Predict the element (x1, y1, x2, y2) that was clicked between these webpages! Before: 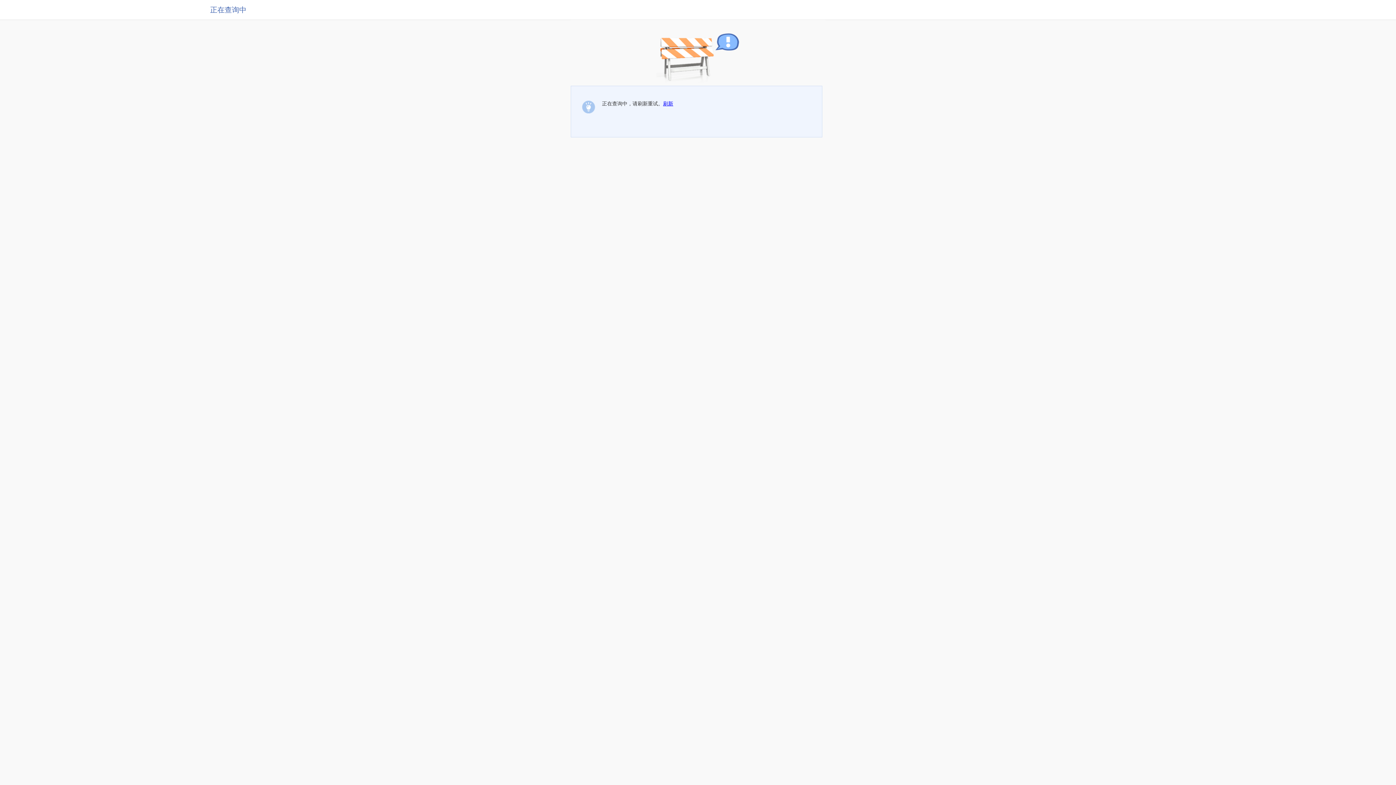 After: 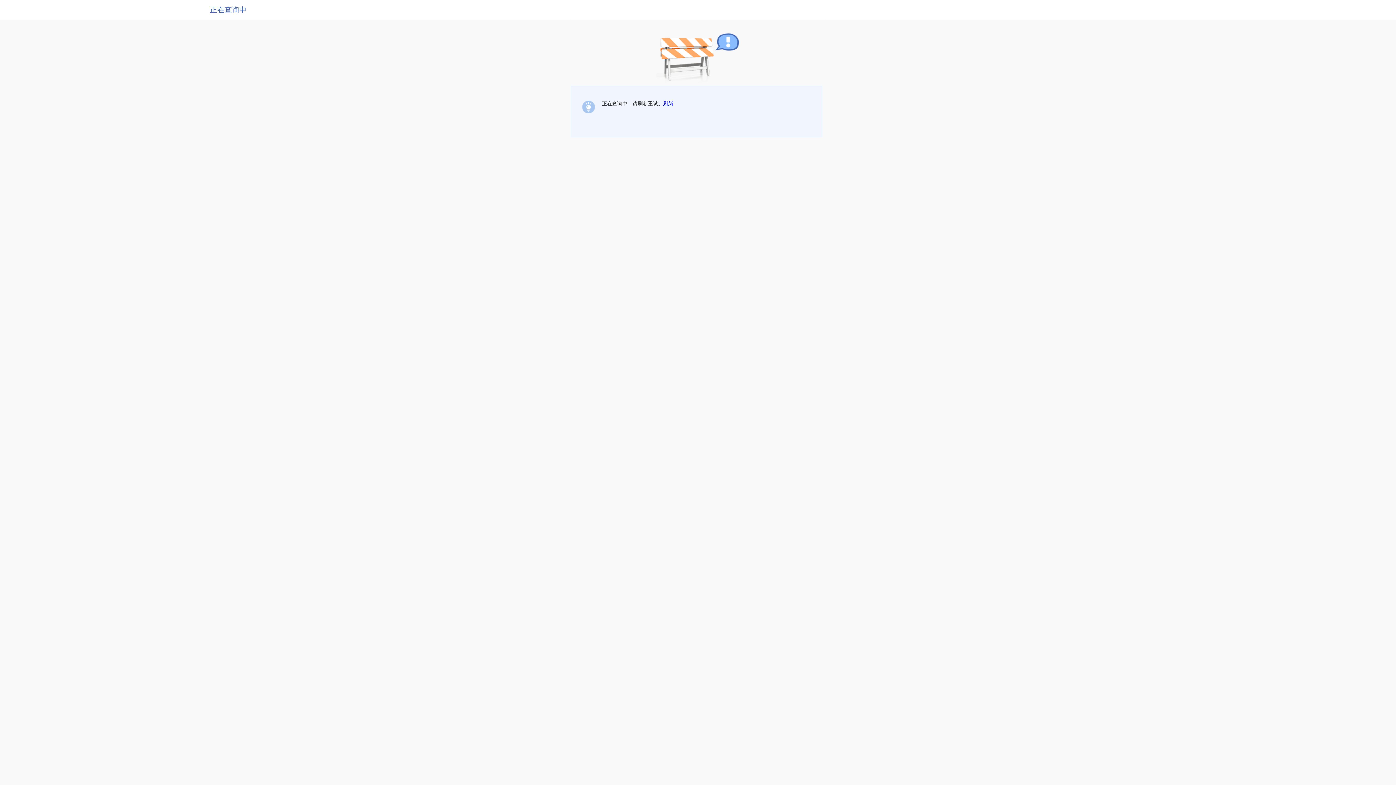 Action: label: 刷新 bbox: (663, 100, 673, 106)